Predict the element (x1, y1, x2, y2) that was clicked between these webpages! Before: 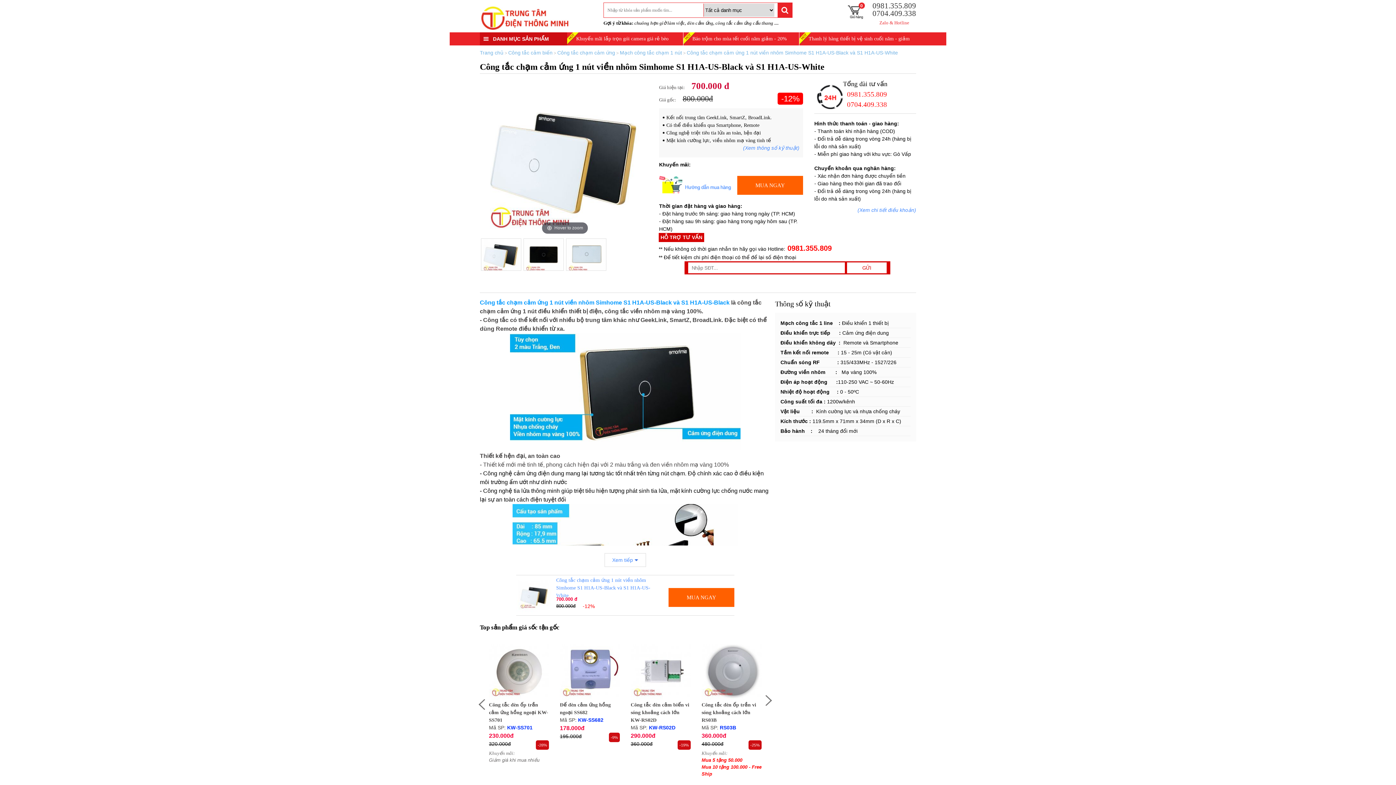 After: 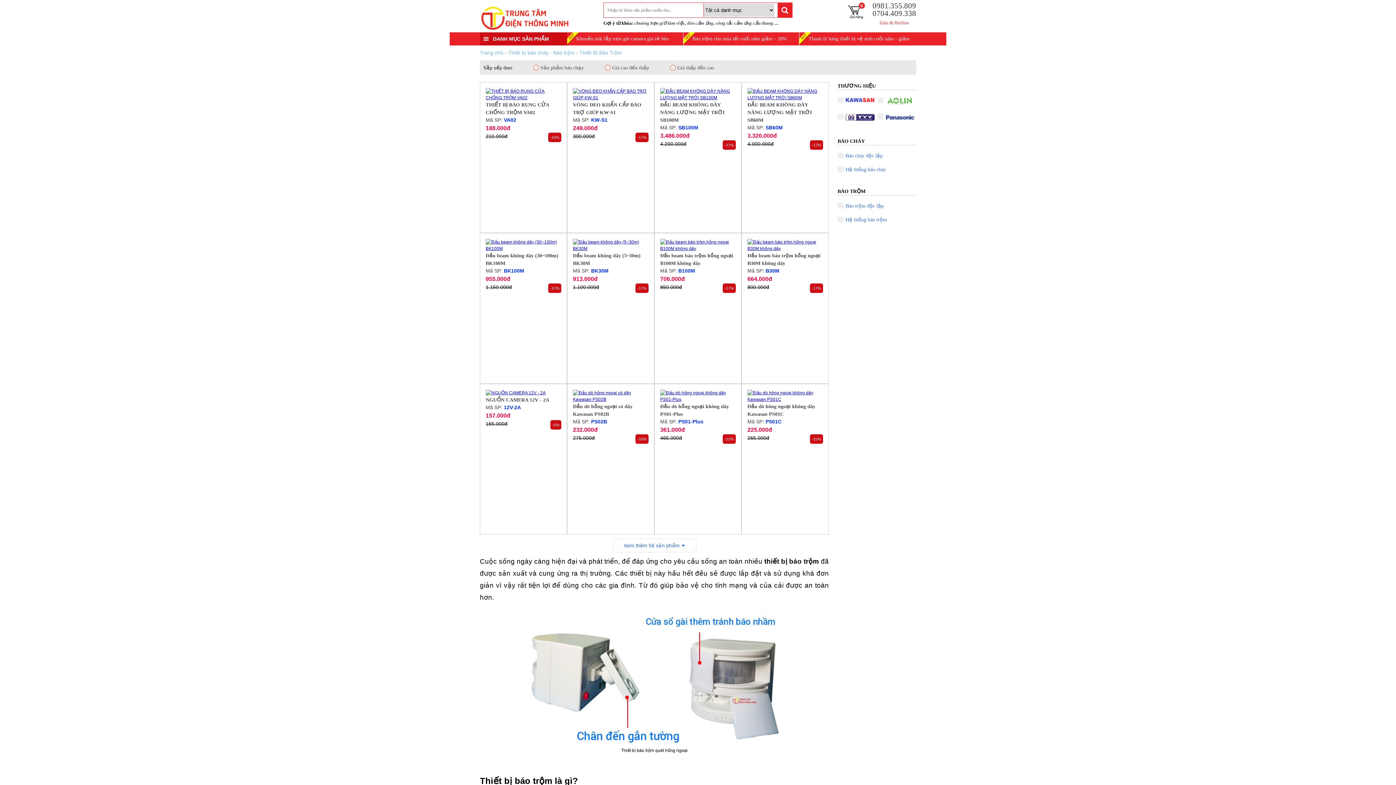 Action: bbox: (692, 36, 787, 41) label: Báo trộm cho mùa tết cuối năm giảm - 20%